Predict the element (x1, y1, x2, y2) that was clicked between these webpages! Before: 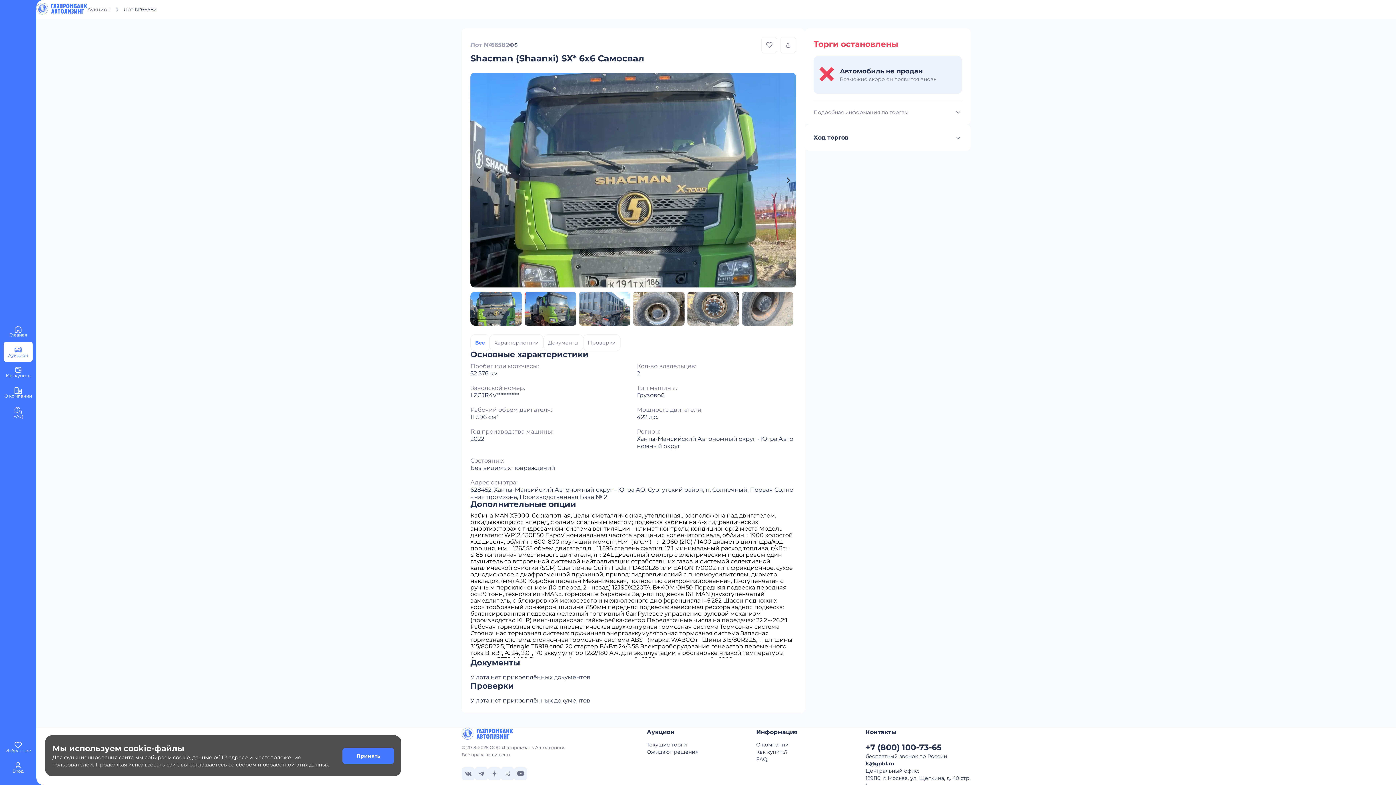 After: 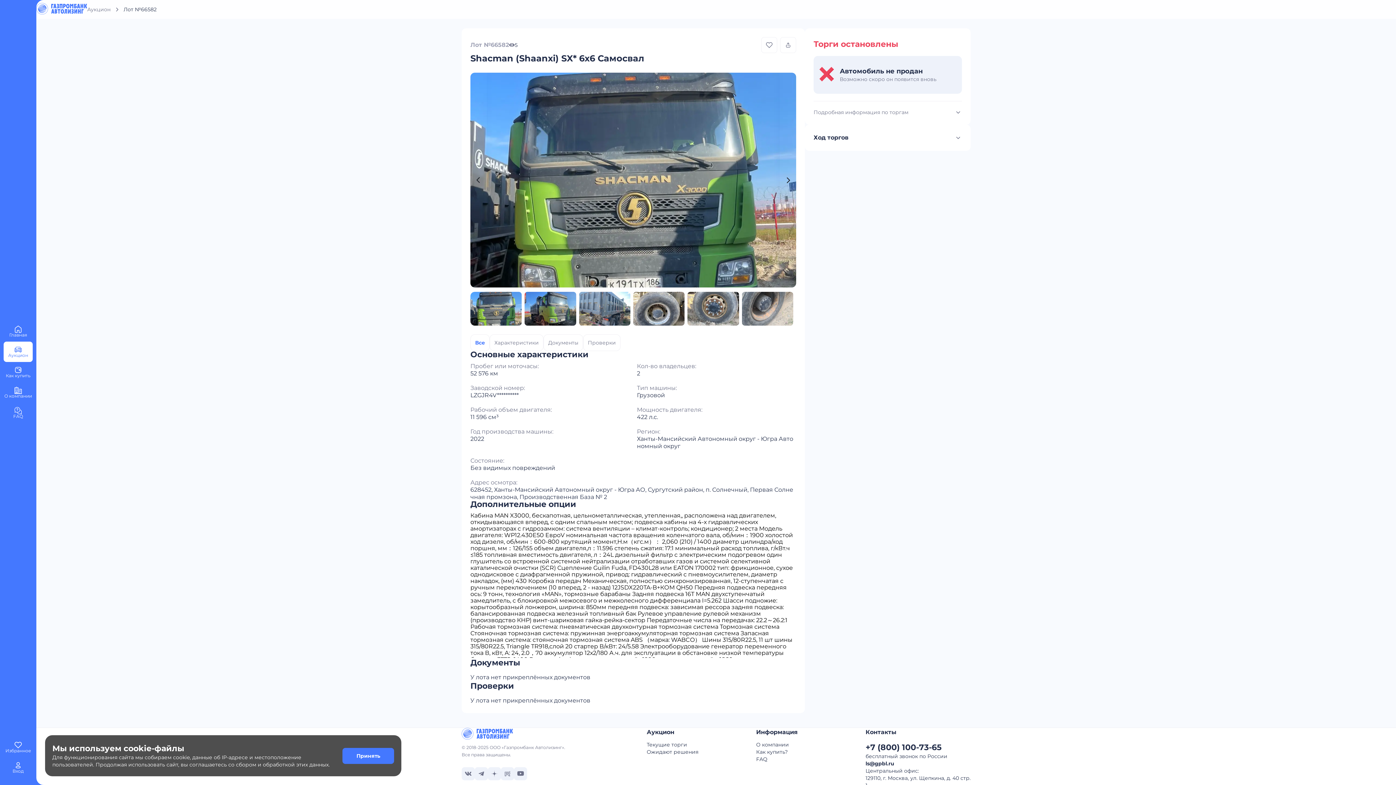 Action: bbox: (514, 767, 527, 780) label: перейти в Youtube